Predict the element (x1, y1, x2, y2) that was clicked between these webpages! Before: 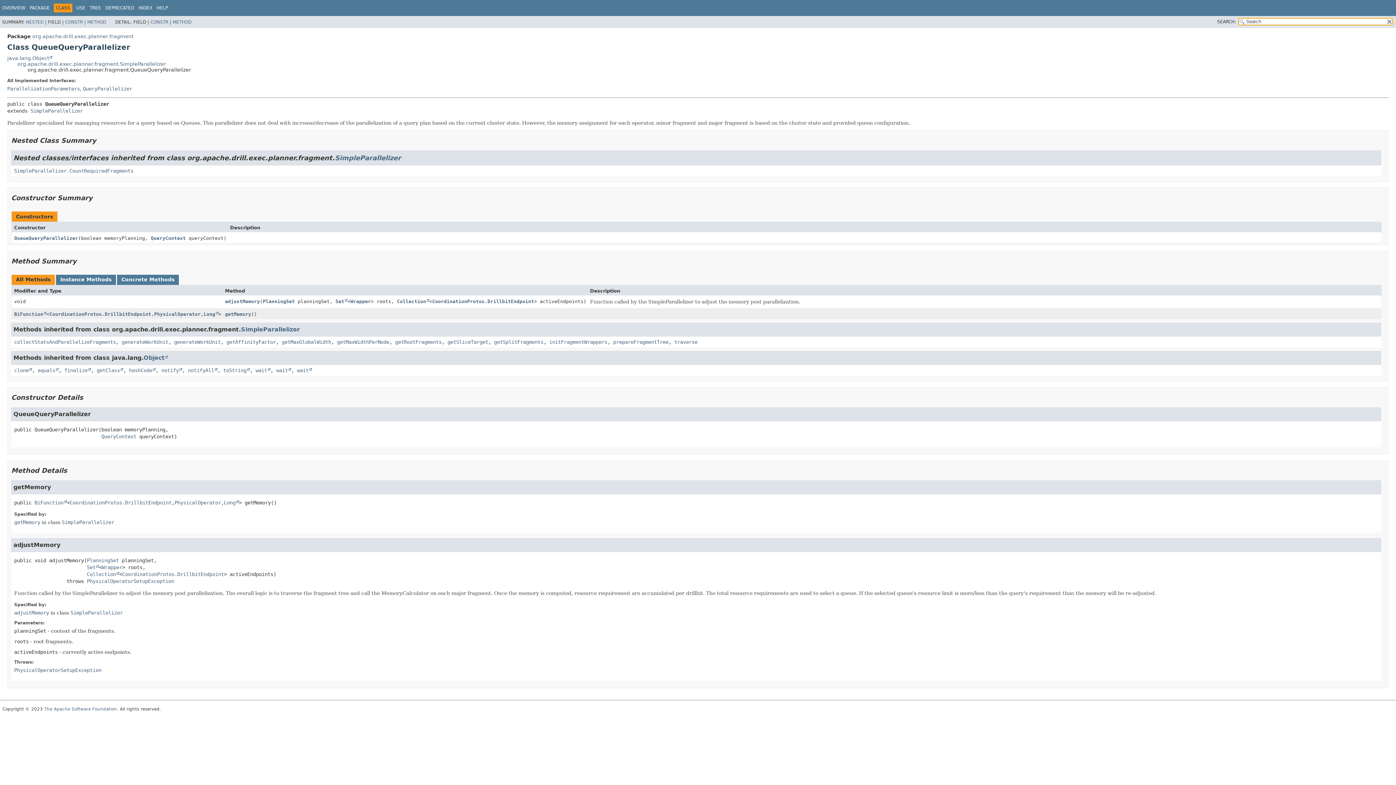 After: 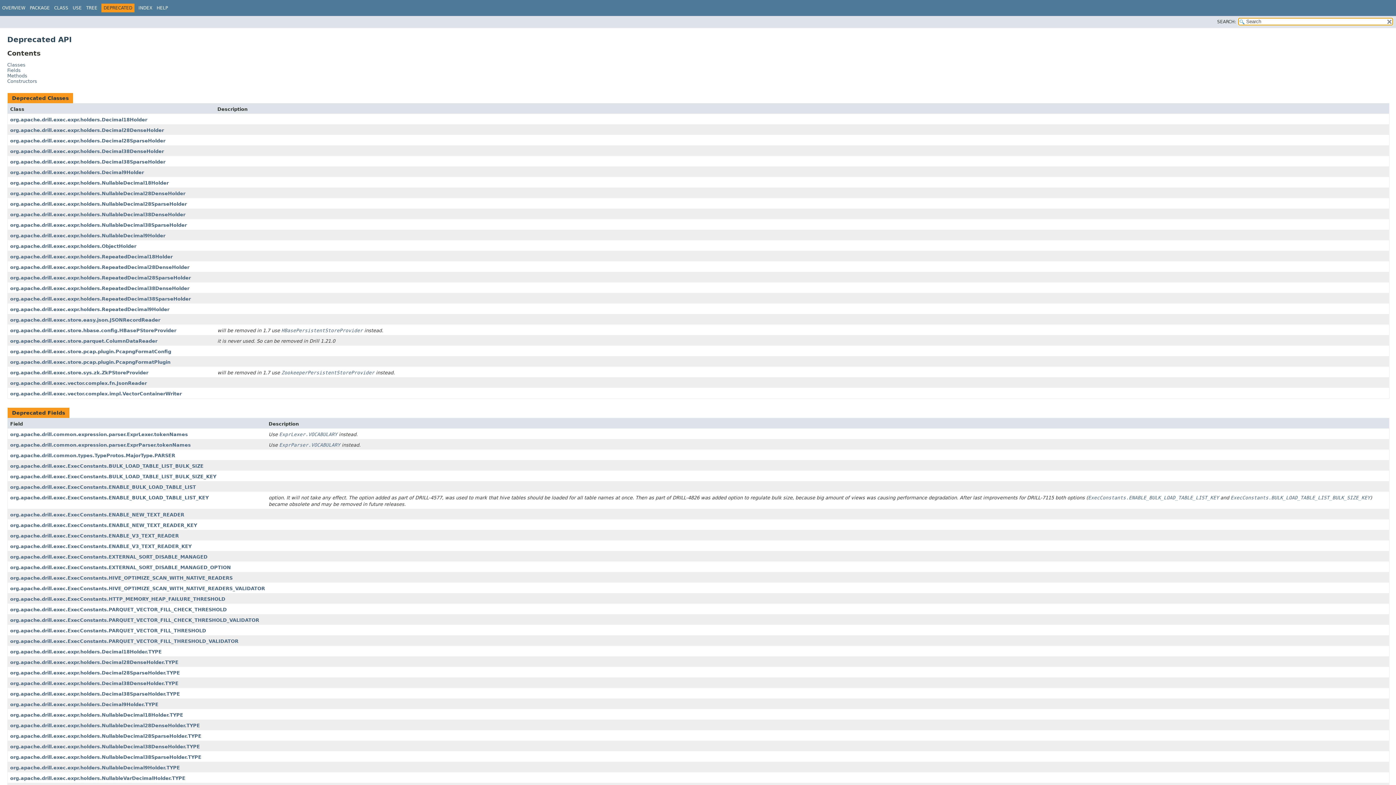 Action: bbox: (105, 5, 134, 10) label: DEPRECATED